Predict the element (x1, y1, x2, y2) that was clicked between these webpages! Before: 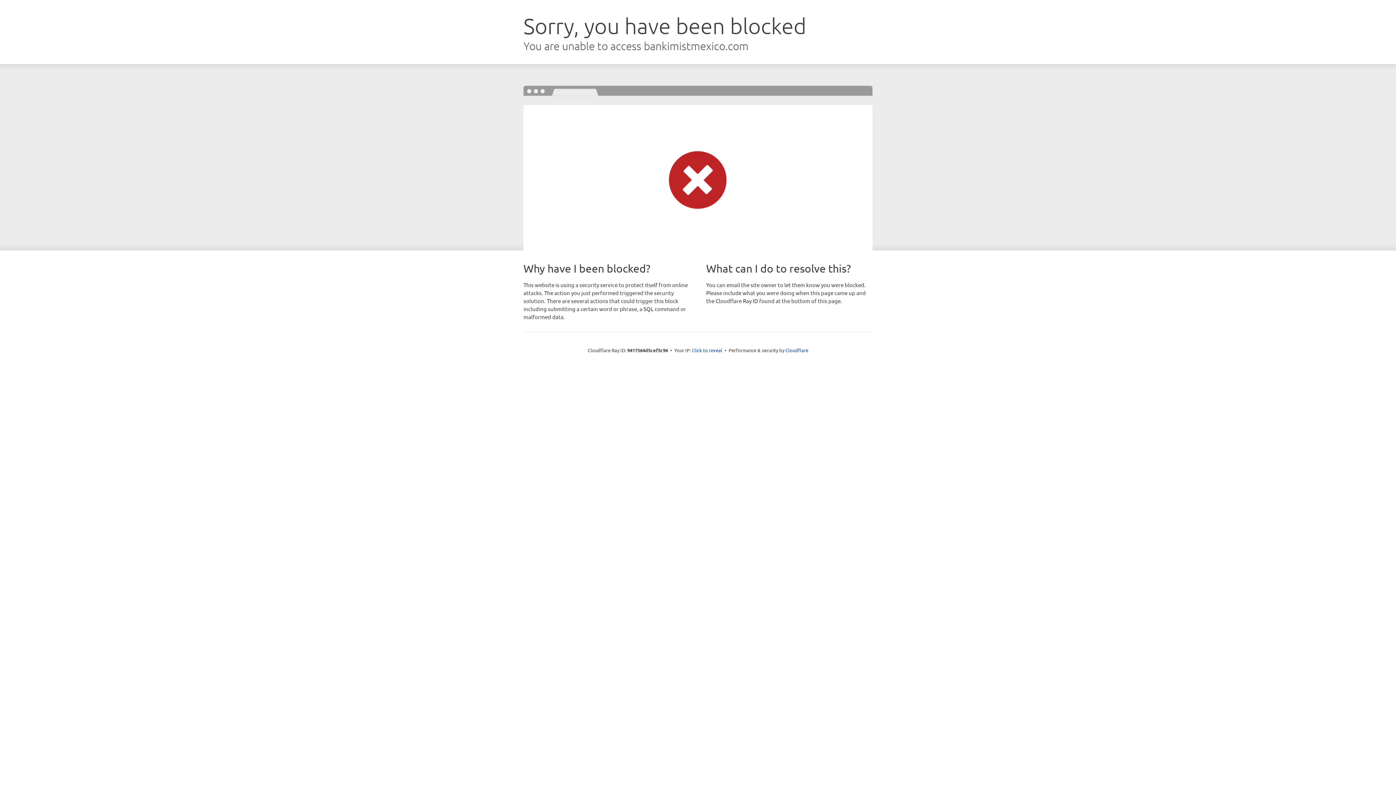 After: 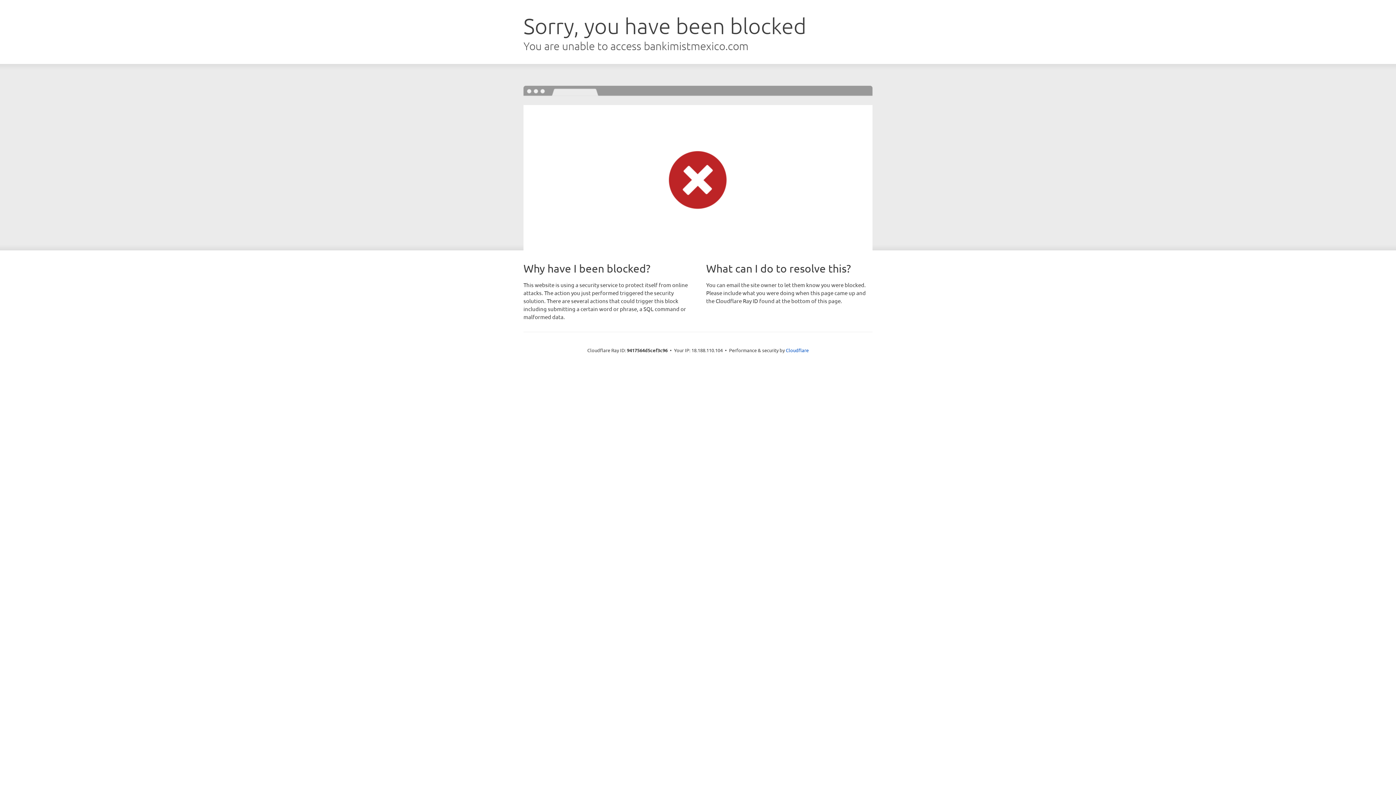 Action: label: Click to reveal bbox: (692, 346, 722, 353)